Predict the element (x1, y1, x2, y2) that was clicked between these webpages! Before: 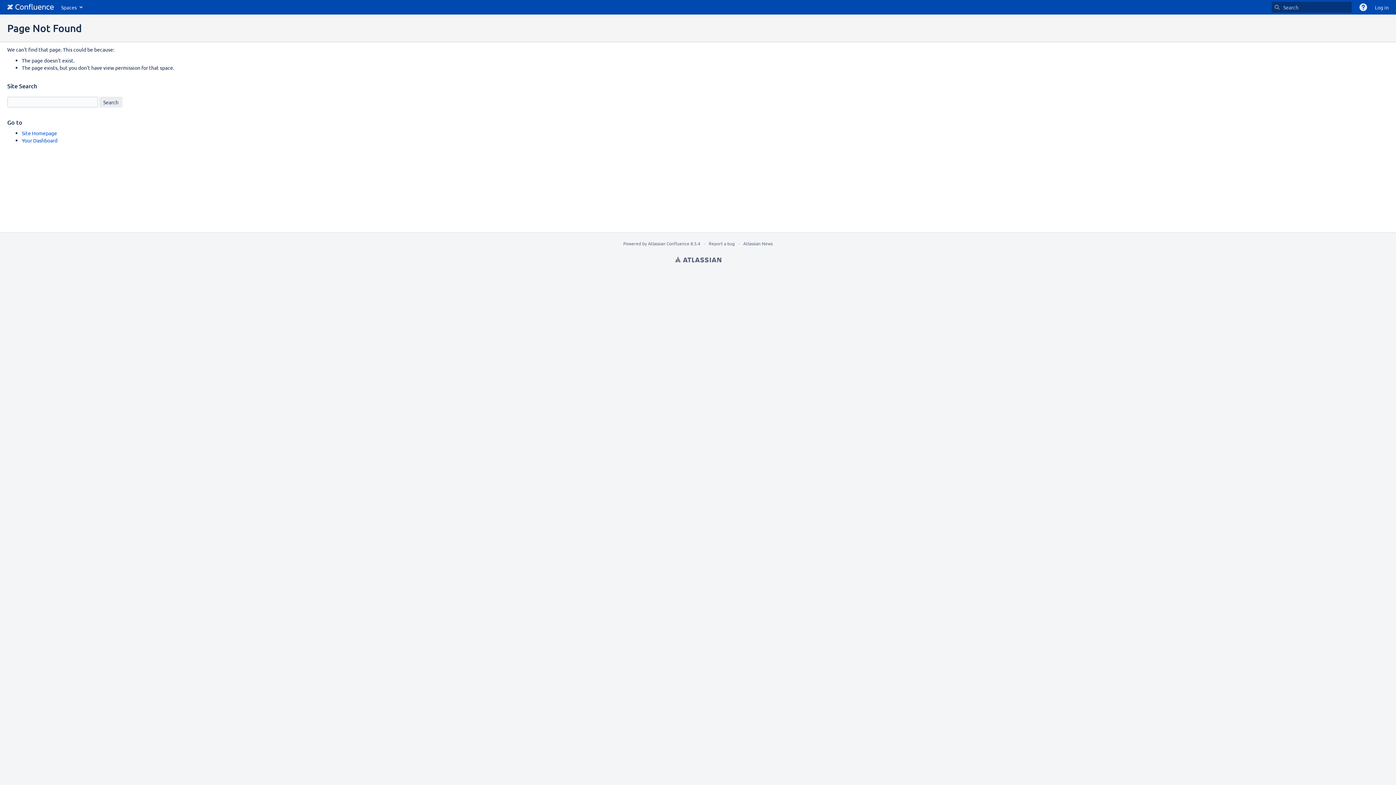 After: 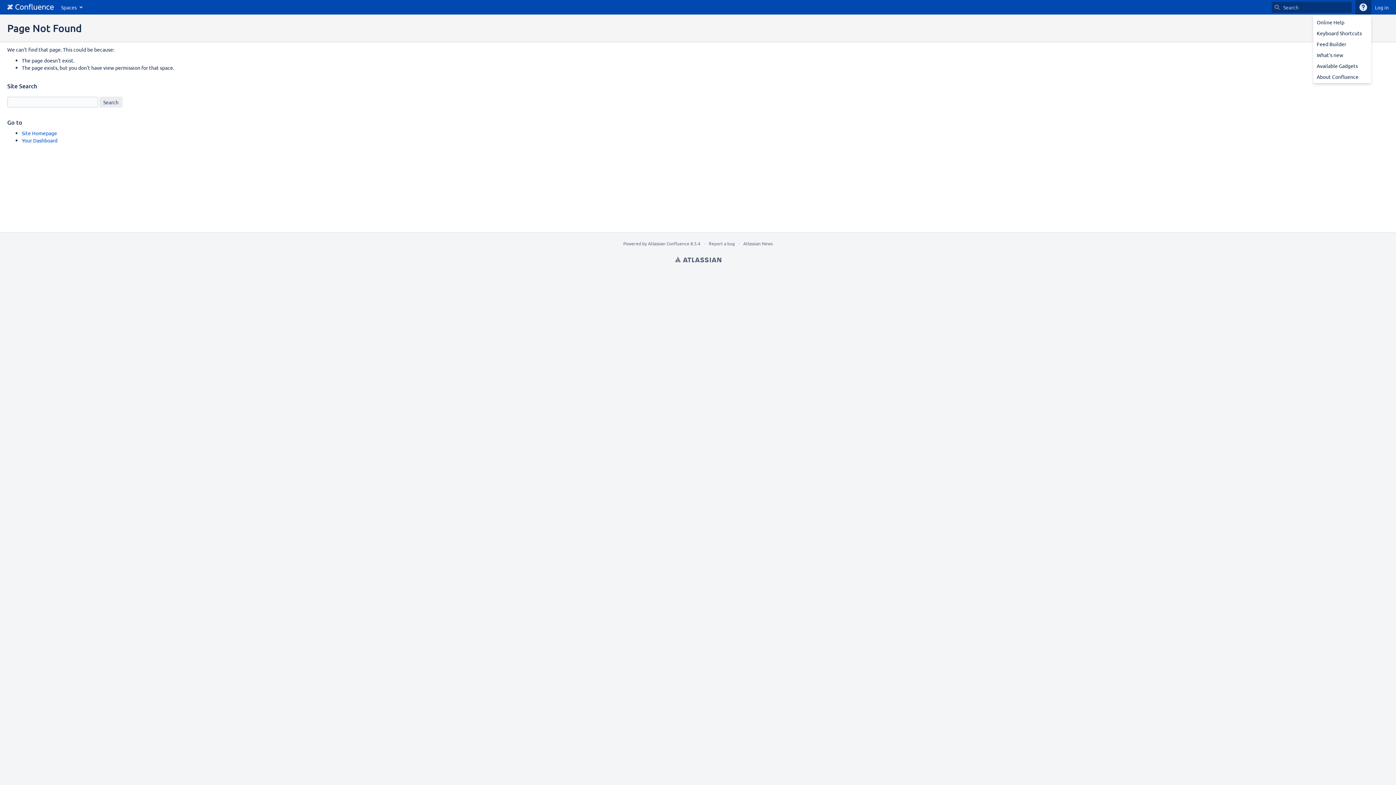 Action: label: Help bbox: (1355, 0, 1371, 14)